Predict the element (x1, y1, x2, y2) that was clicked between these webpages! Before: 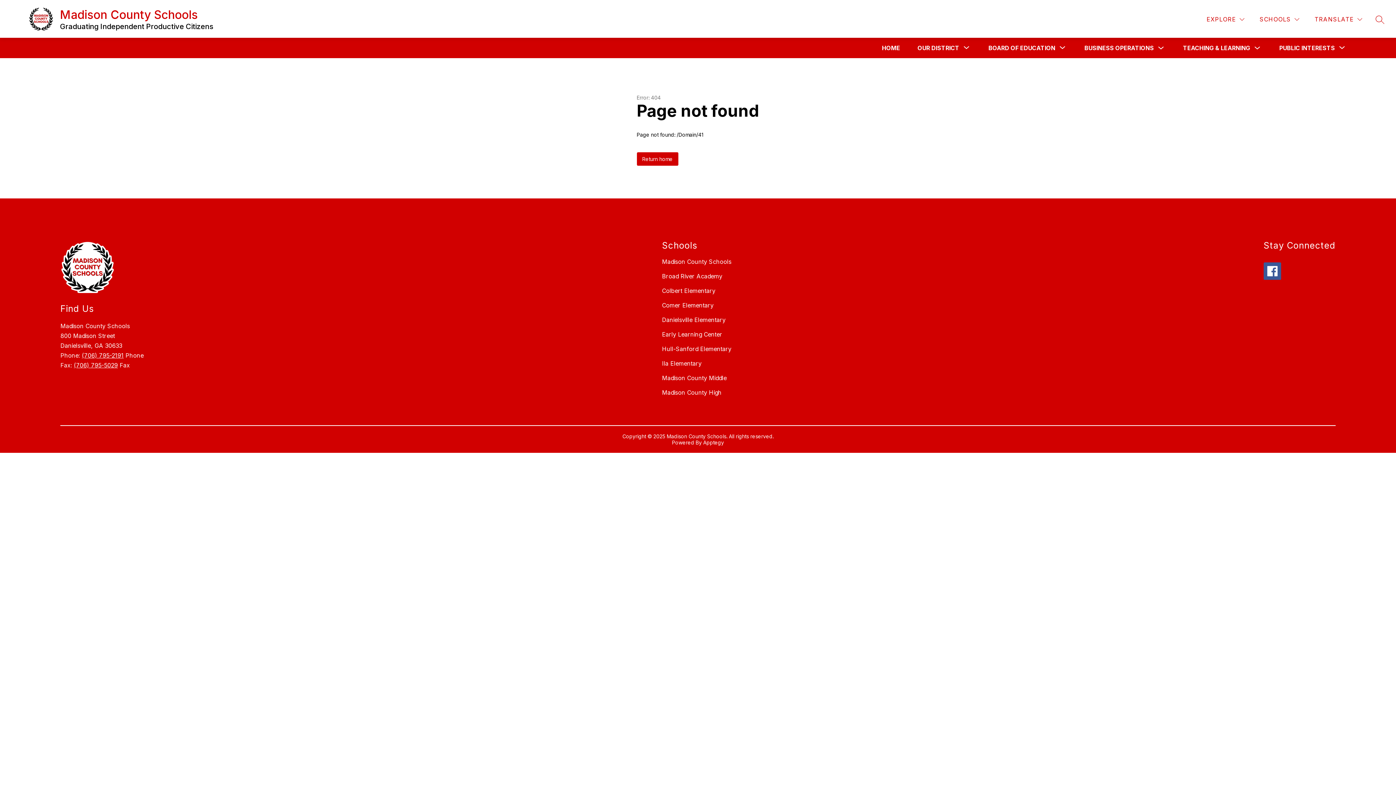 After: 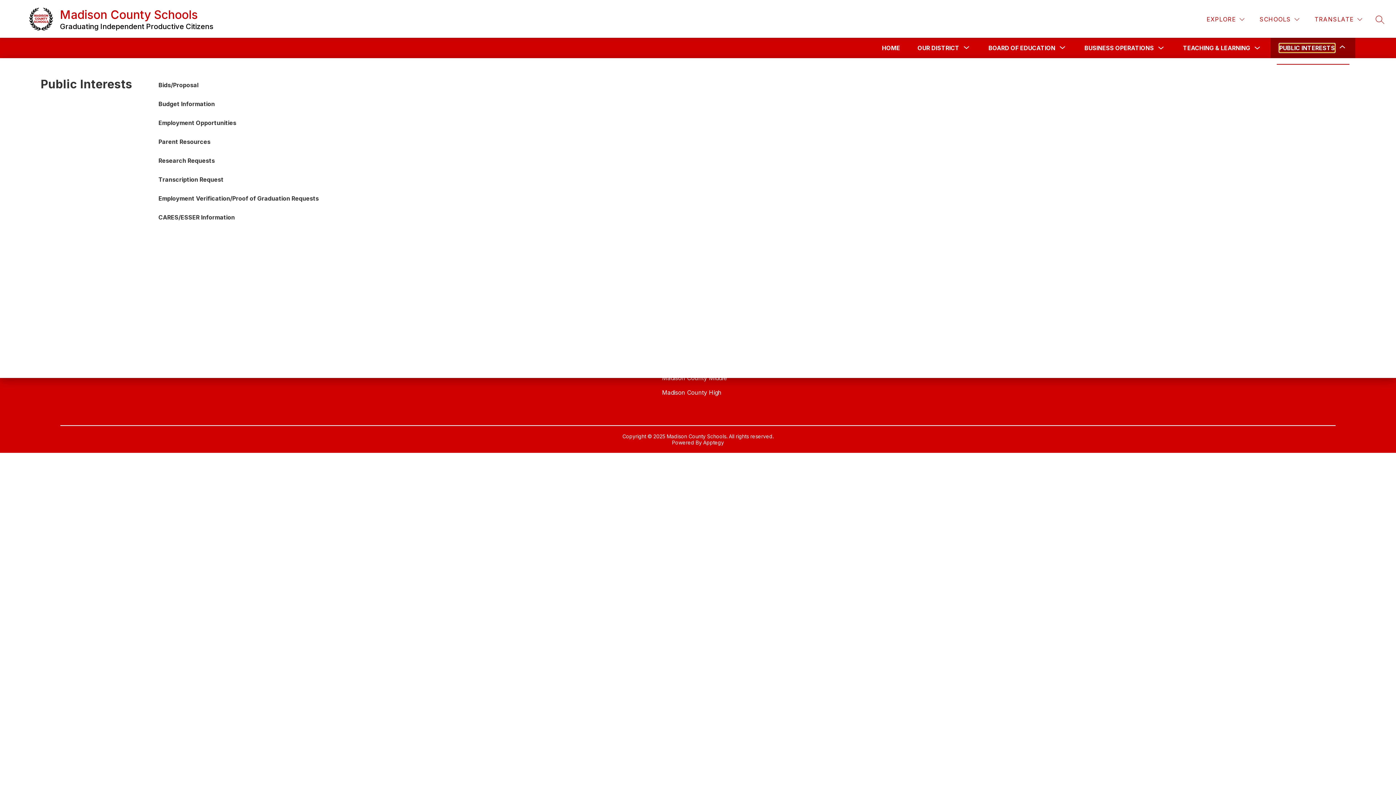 Action: label: Show submenu for Public Interests bbox: (1279, 43, 1335, 52)